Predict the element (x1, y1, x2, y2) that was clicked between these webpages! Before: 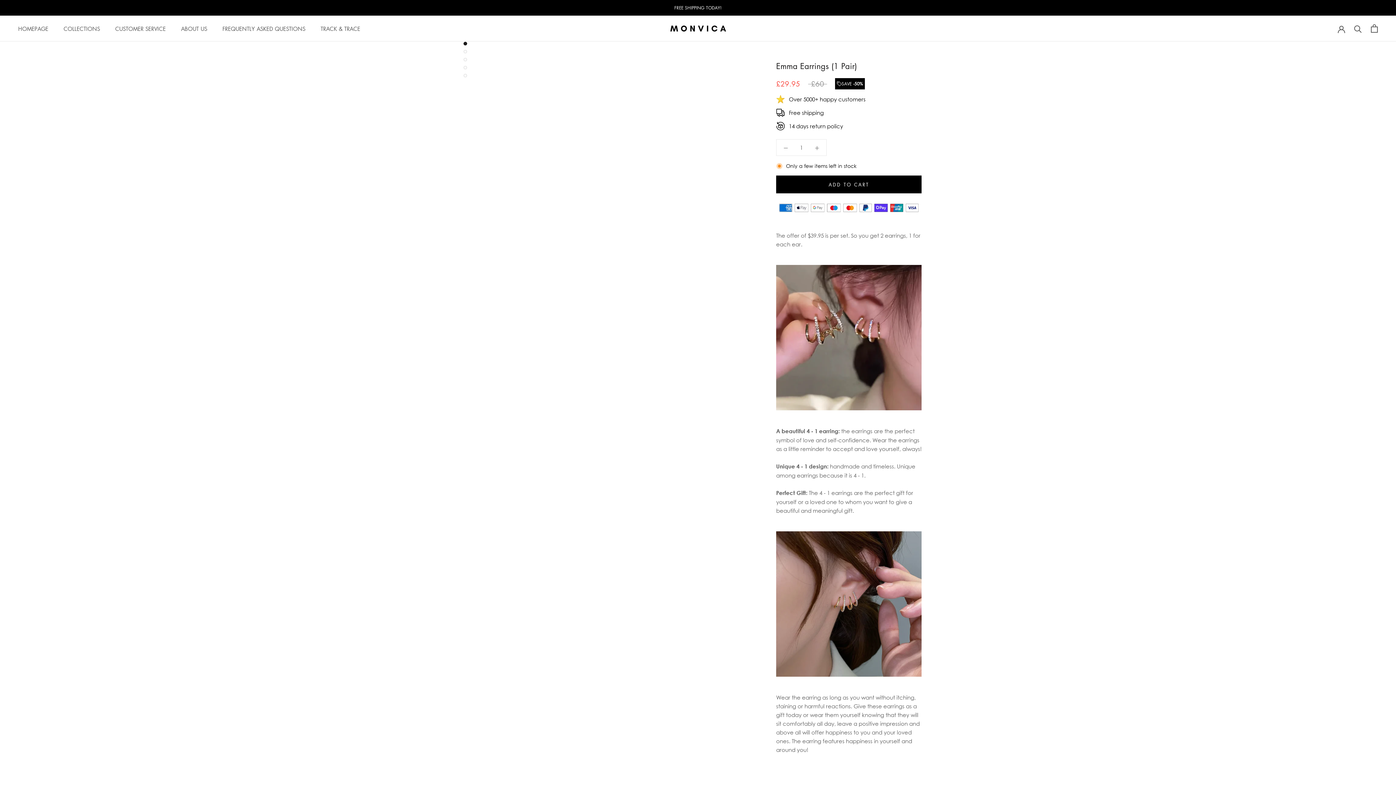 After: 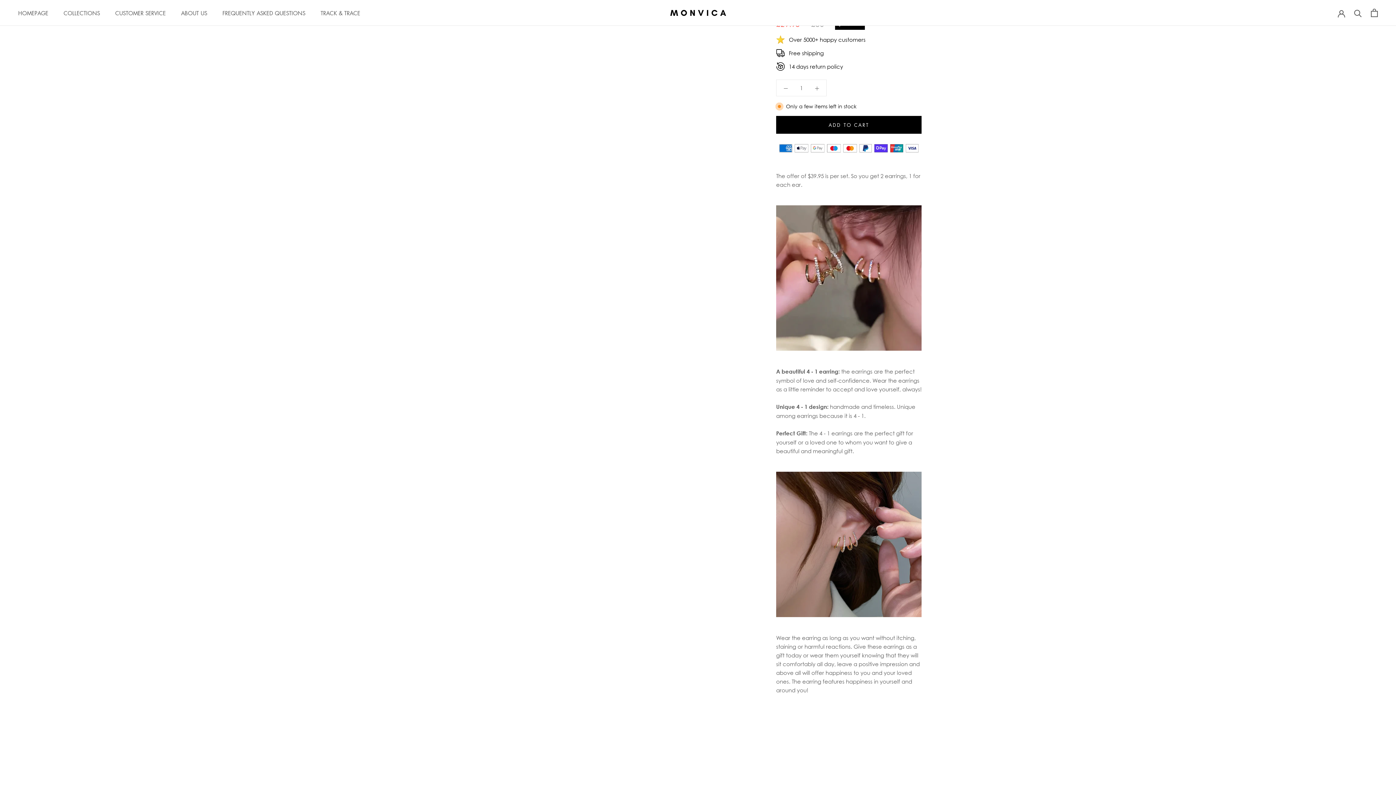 Action: bbox: (463, 41, 467, 45)